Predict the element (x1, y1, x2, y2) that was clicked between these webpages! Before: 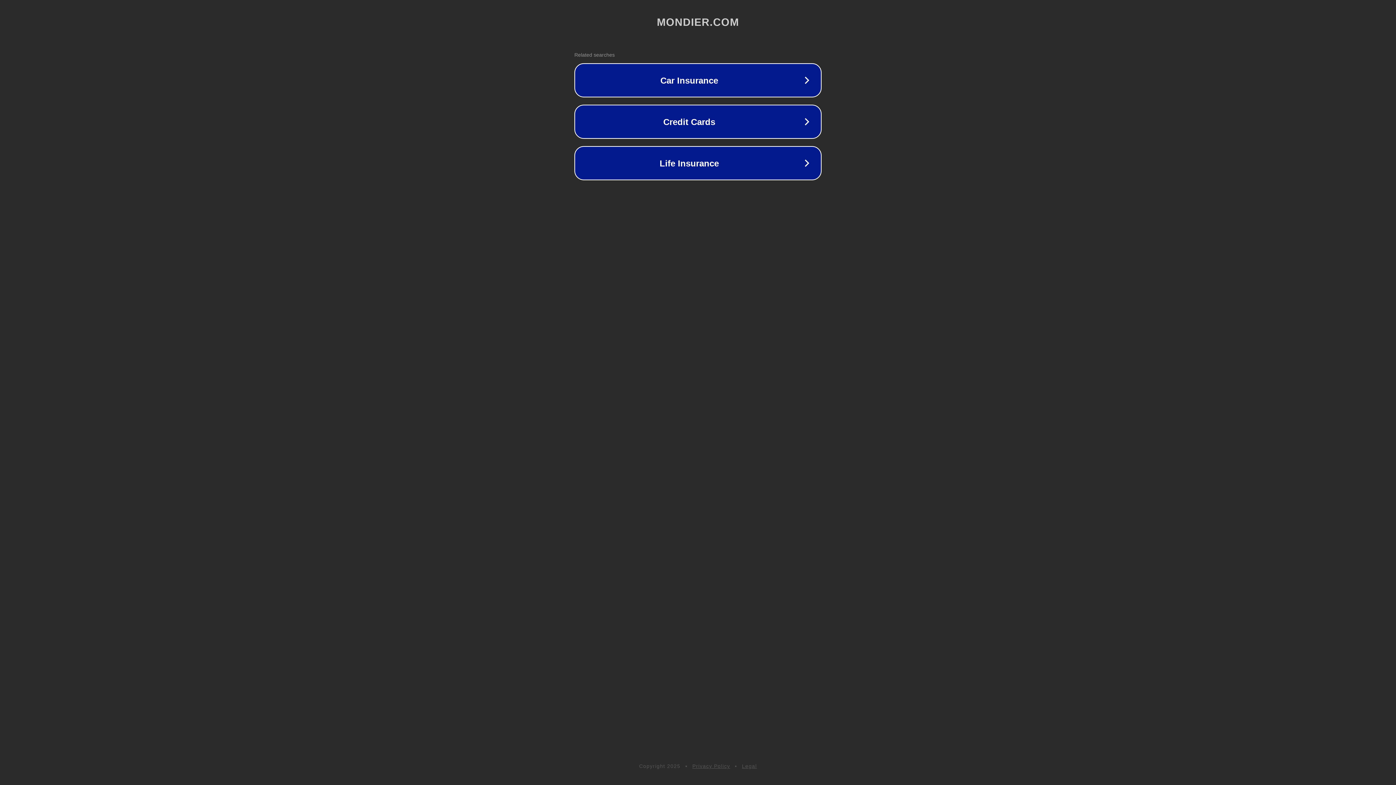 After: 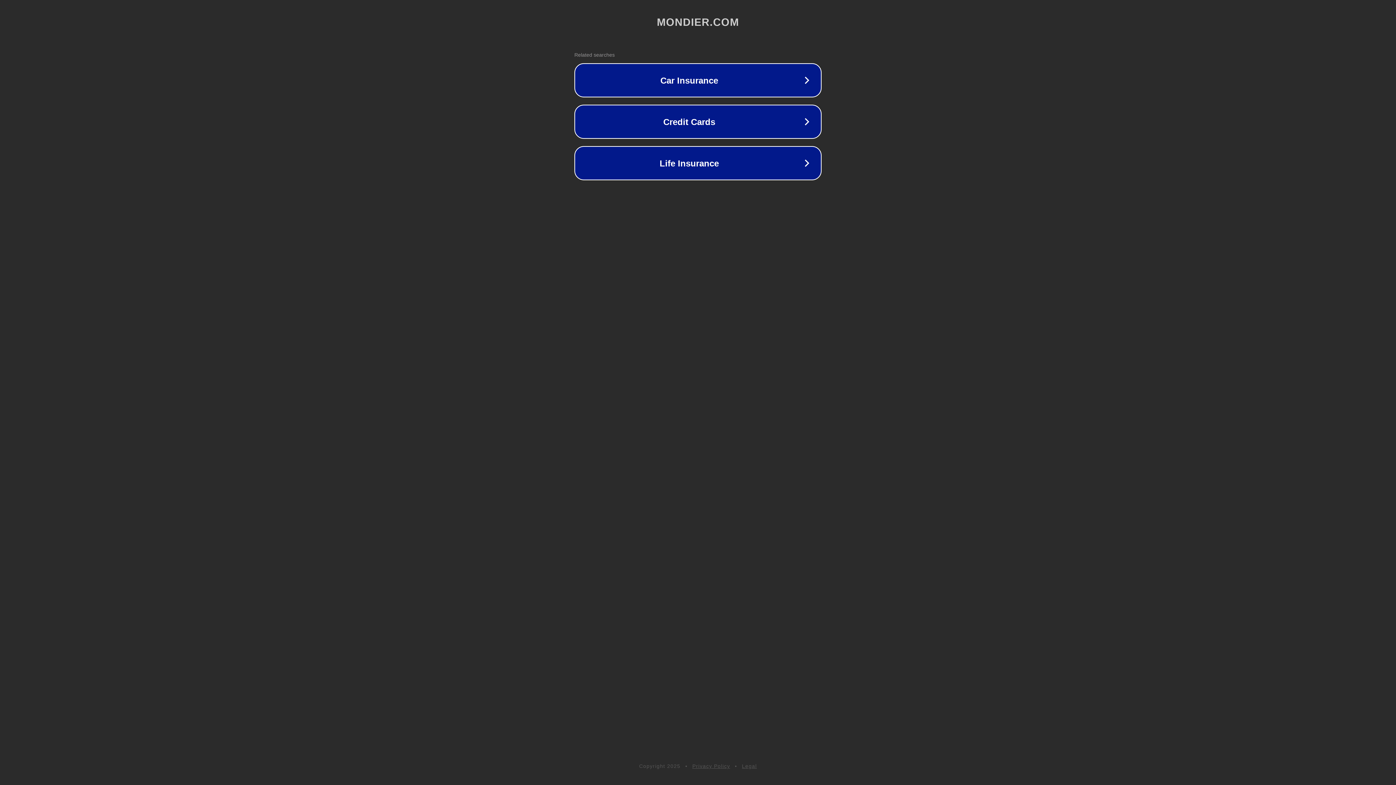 Action: label: Privacy Policy bbox: (692, 763, 730, 769)